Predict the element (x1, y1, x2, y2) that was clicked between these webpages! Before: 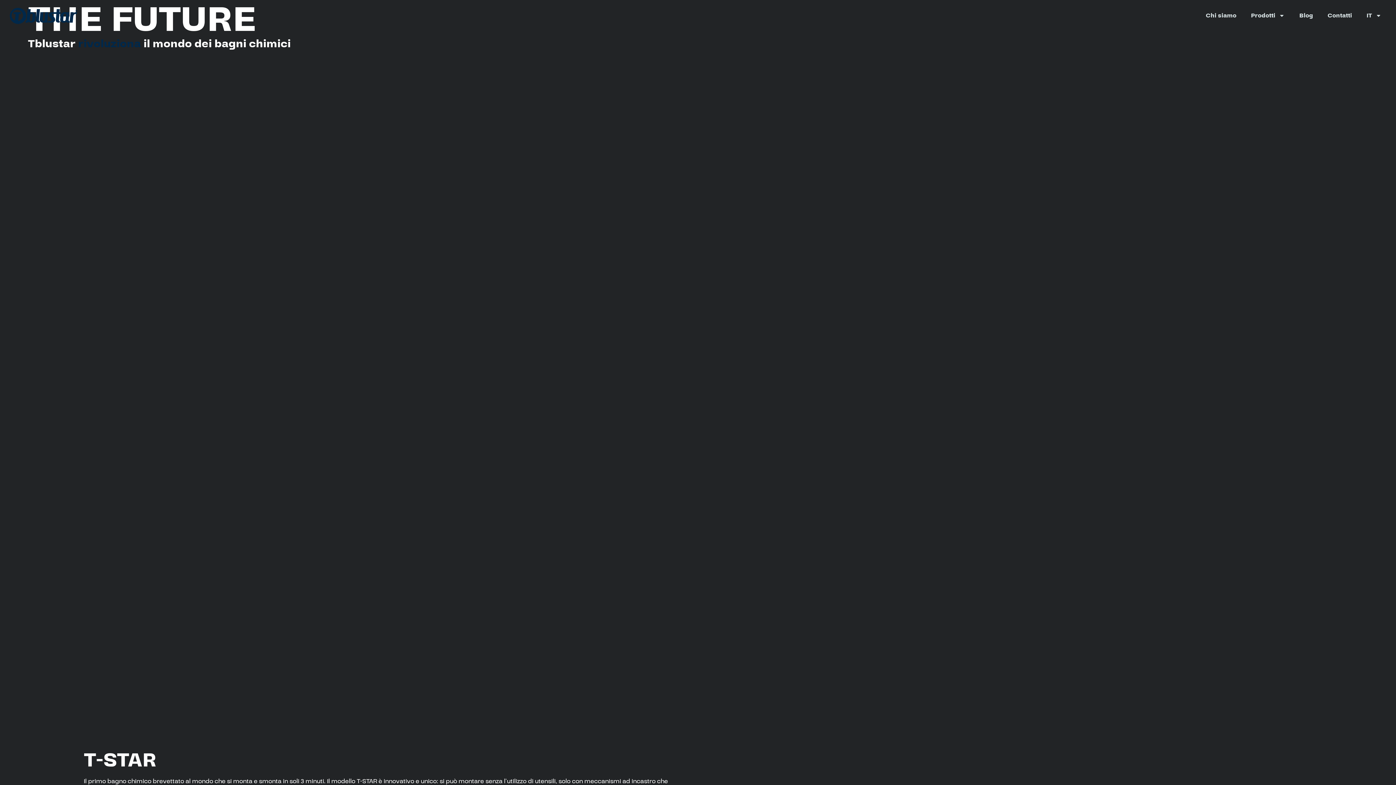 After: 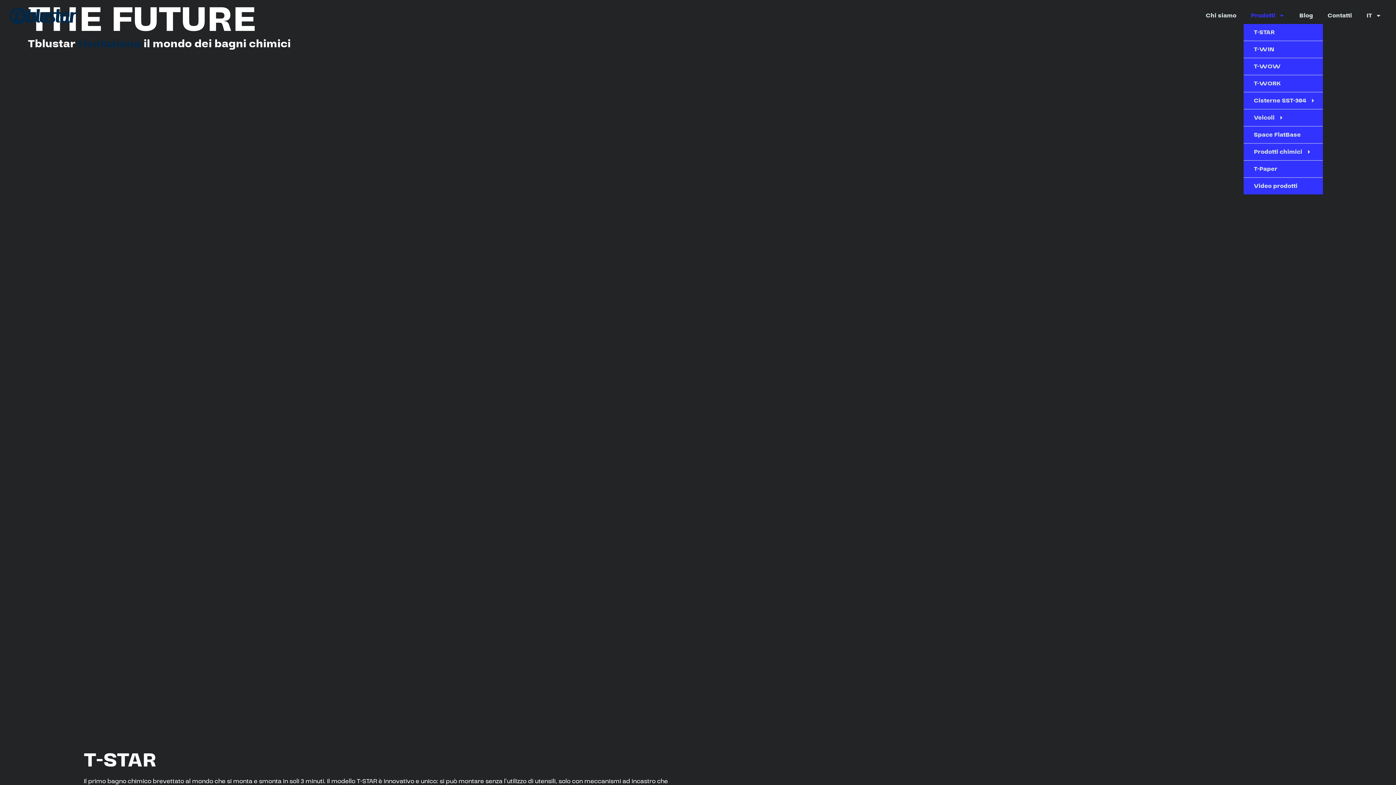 Action: bbox: (1244, 7, 1292, 24) label: Prodotti